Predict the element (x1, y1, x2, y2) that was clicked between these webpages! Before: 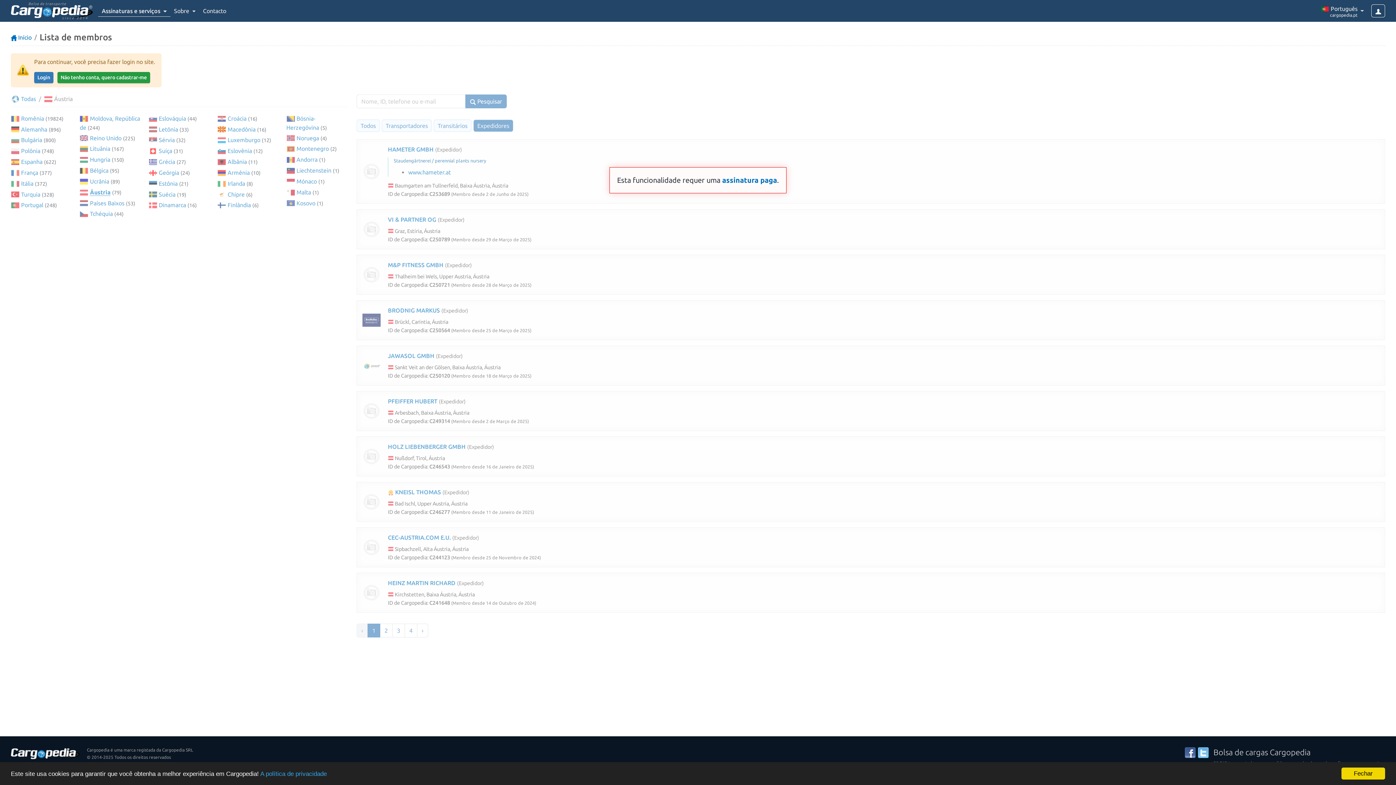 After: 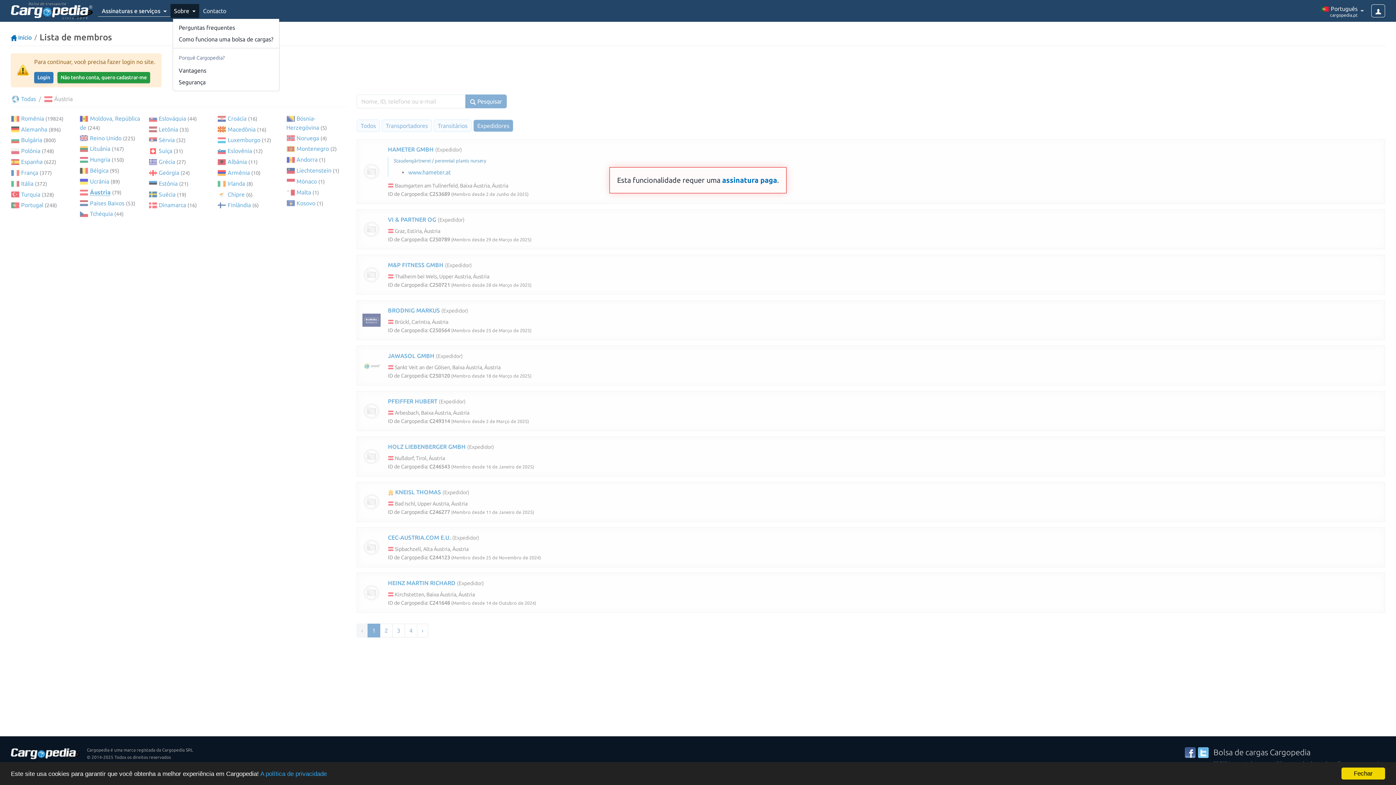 Action: label: Sobre  bbox: (170, 4, 199, 17)